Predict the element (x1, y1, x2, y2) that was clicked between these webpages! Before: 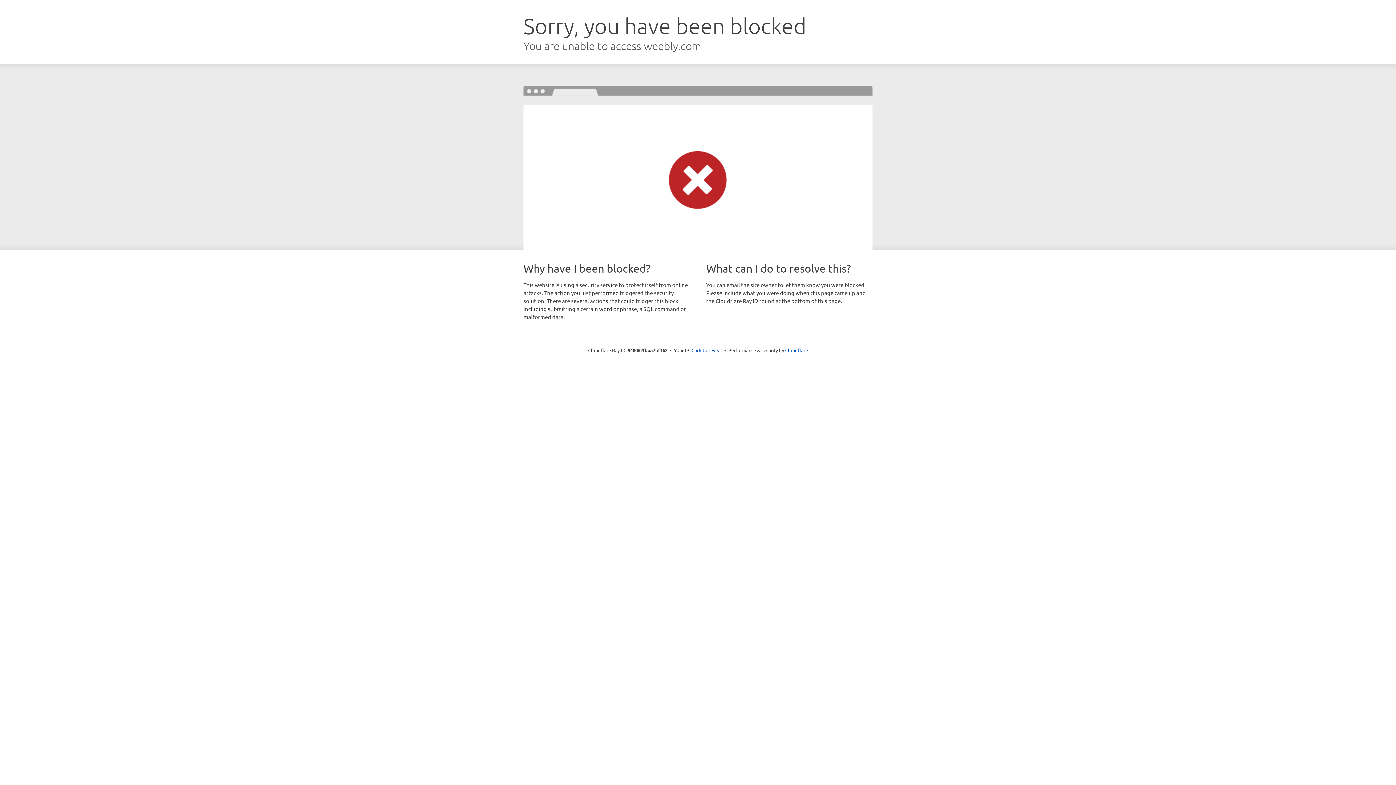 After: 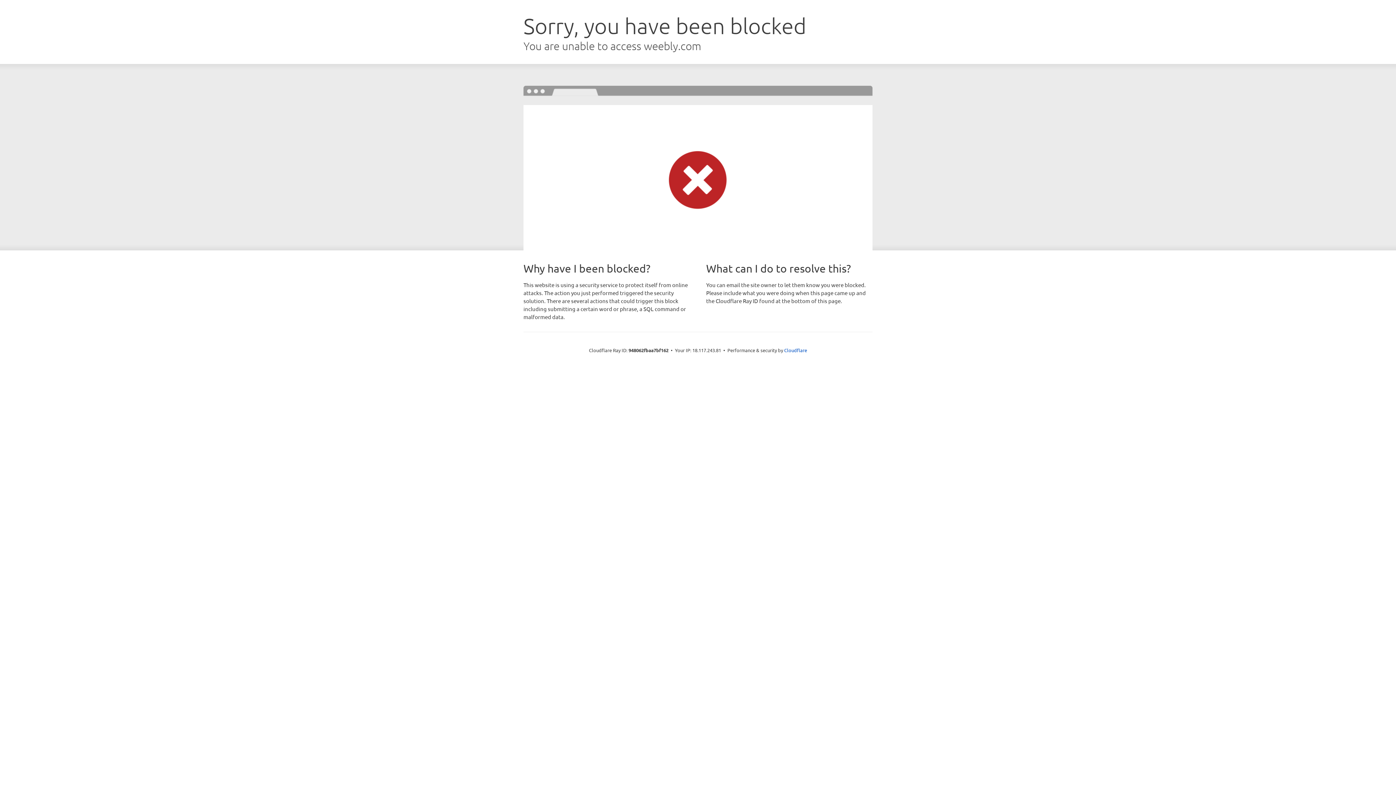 Action: bbox: (691, 346, 722, 353) label: Click to reveal